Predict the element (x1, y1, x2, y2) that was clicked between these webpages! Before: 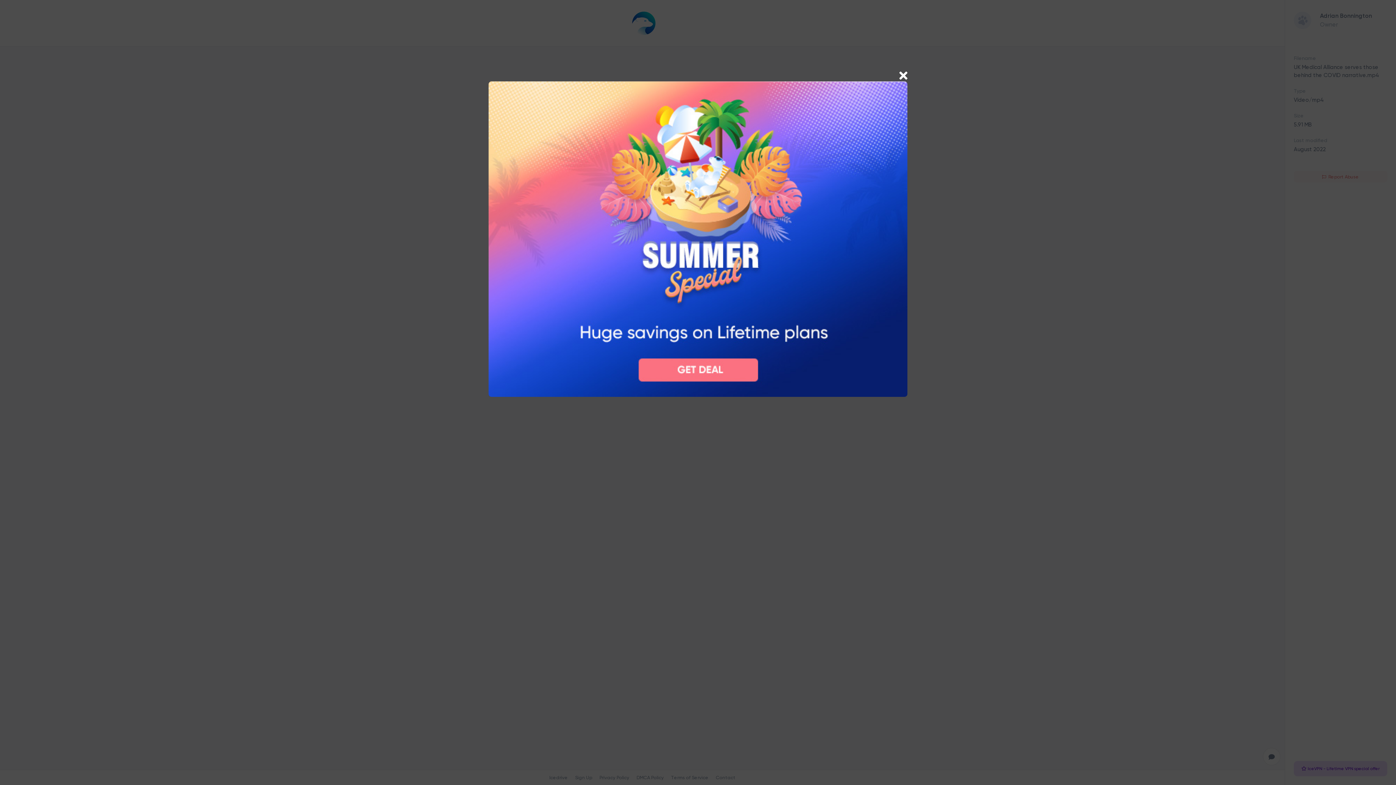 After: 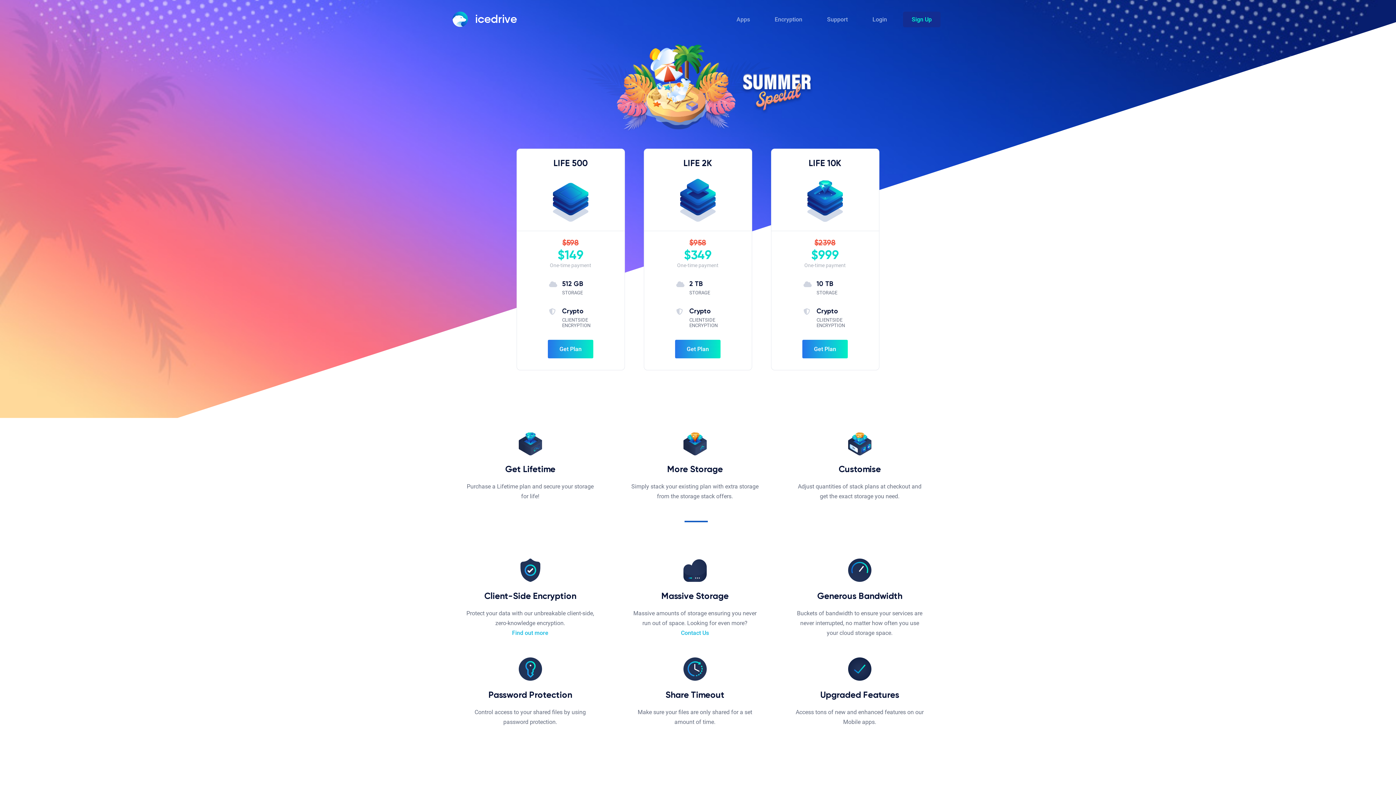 Action: bbox: (488, 235, 907, 241)